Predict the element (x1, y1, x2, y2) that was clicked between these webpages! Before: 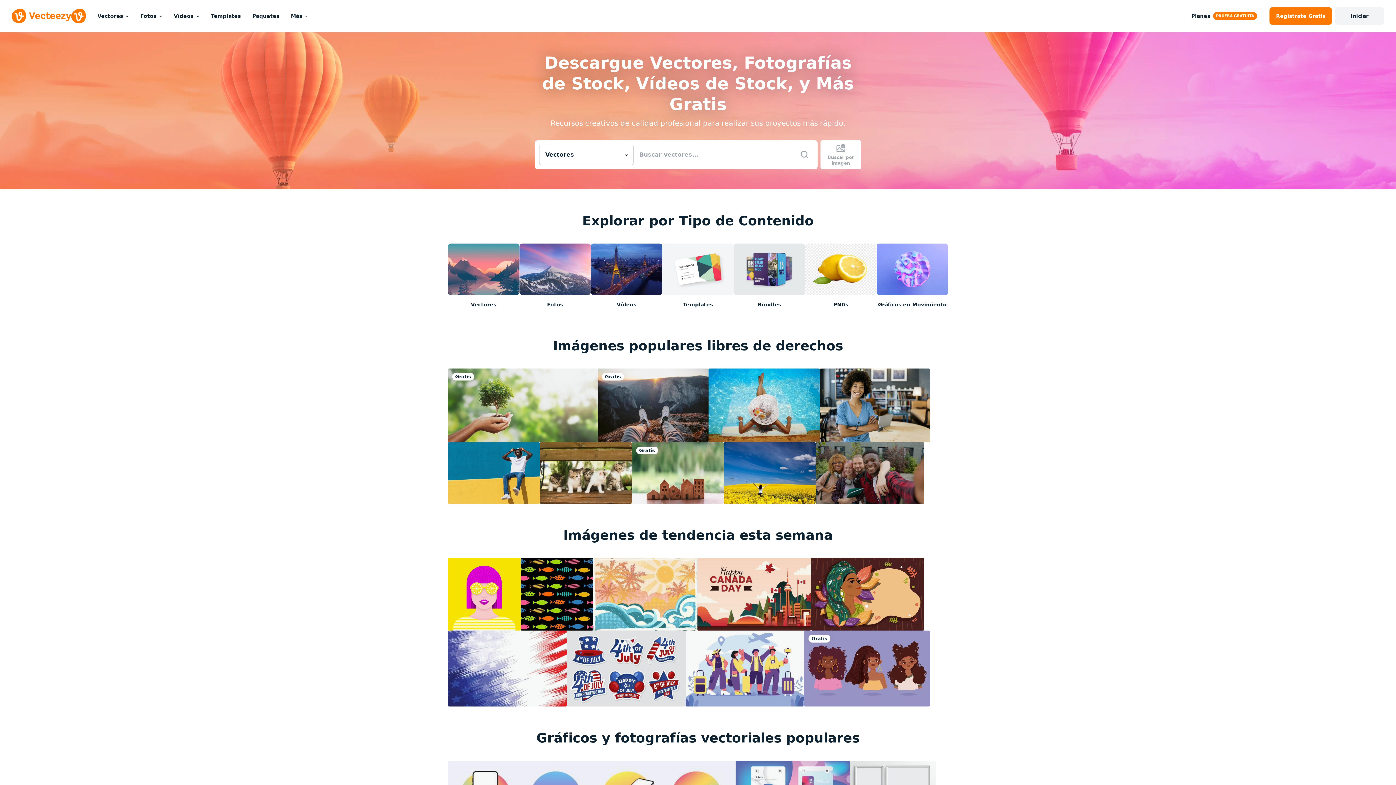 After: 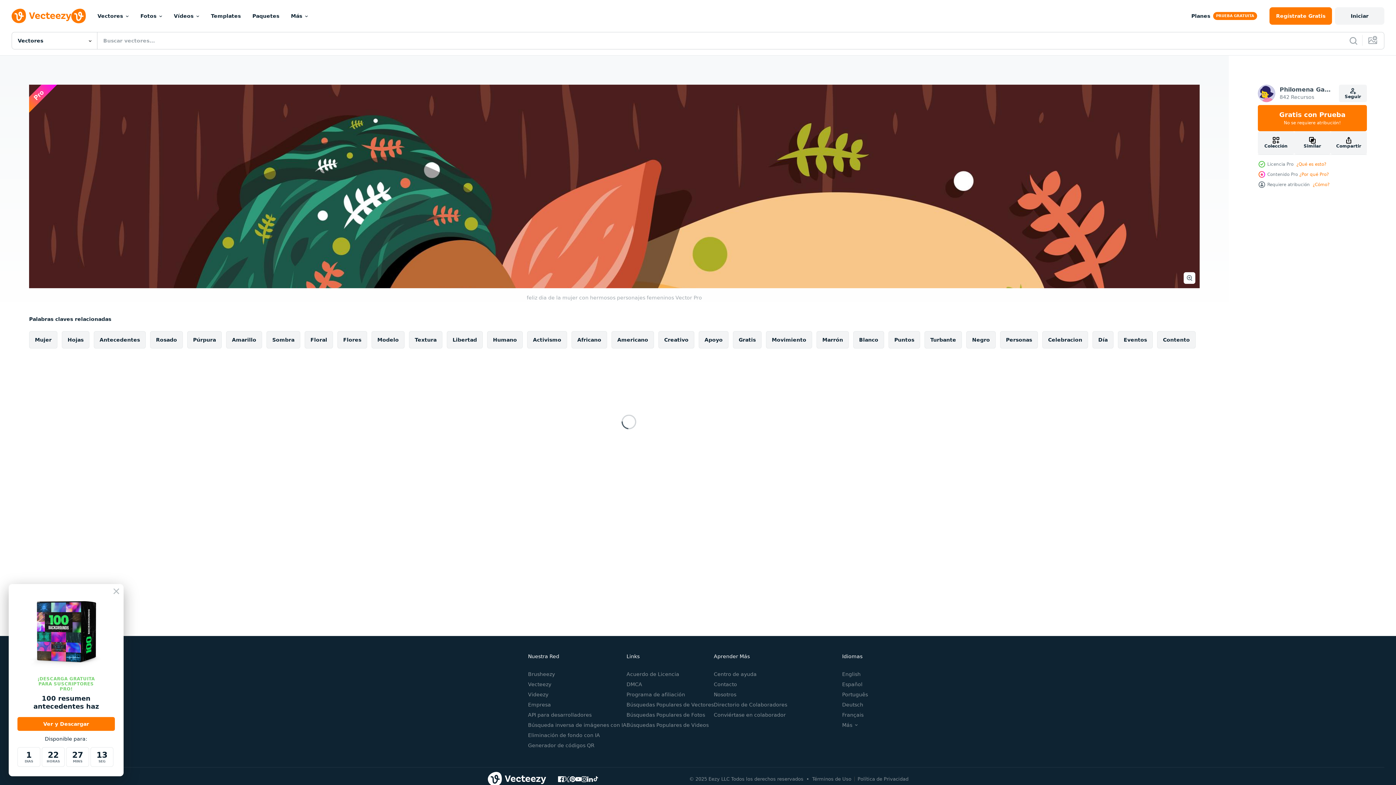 Action: bbox: (811, 558, 924, 630)